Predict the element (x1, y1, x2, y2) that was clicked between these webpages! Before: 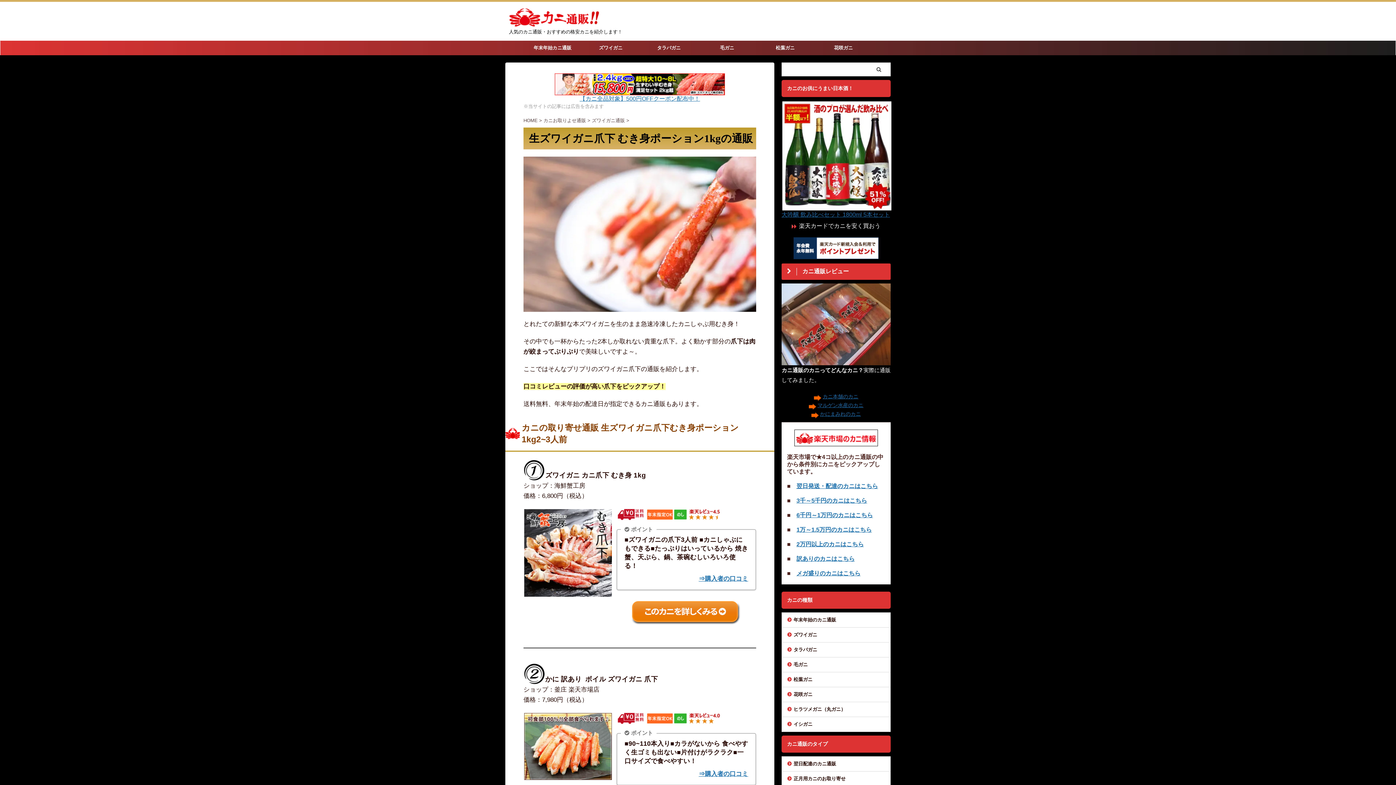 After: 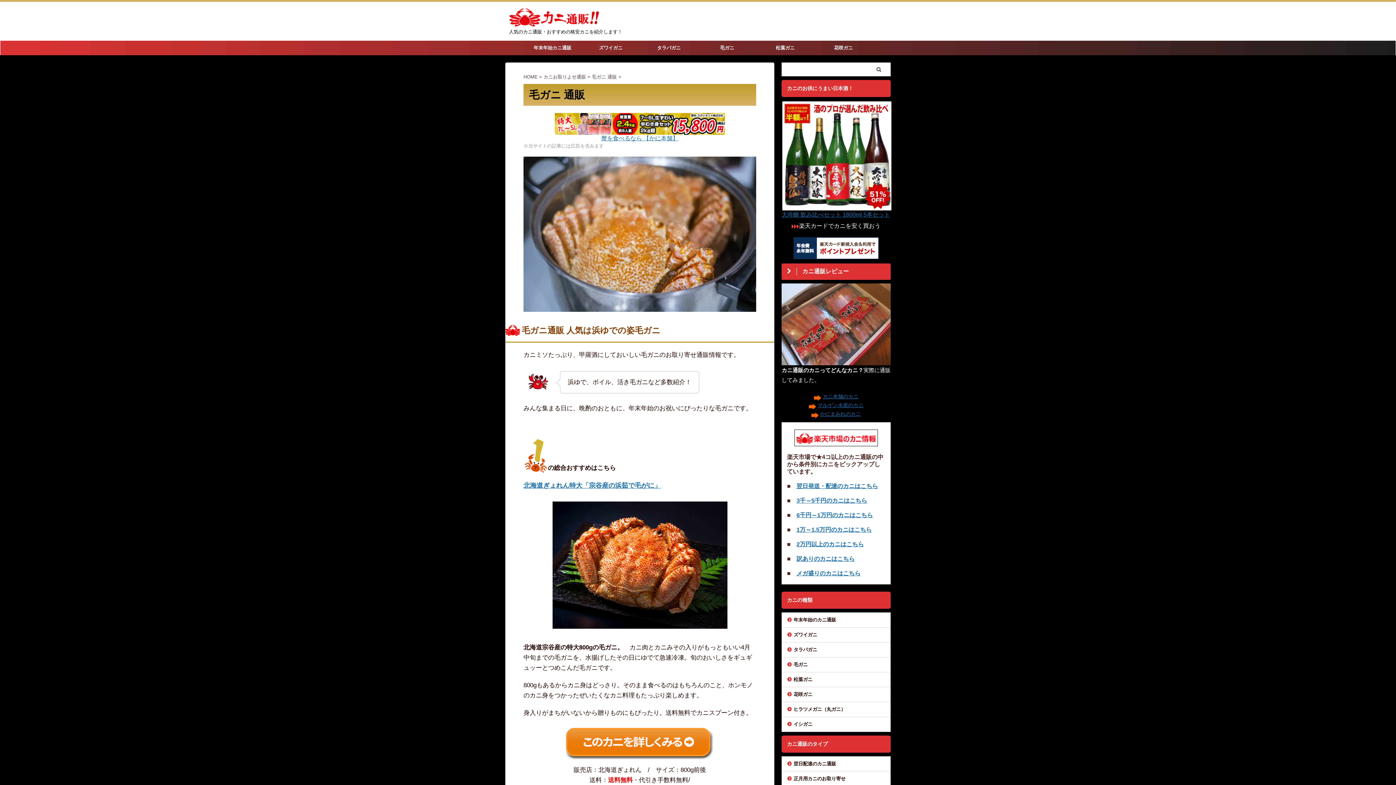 Action: label: 毛ガニ bbox: (782, 657, 890, 672)